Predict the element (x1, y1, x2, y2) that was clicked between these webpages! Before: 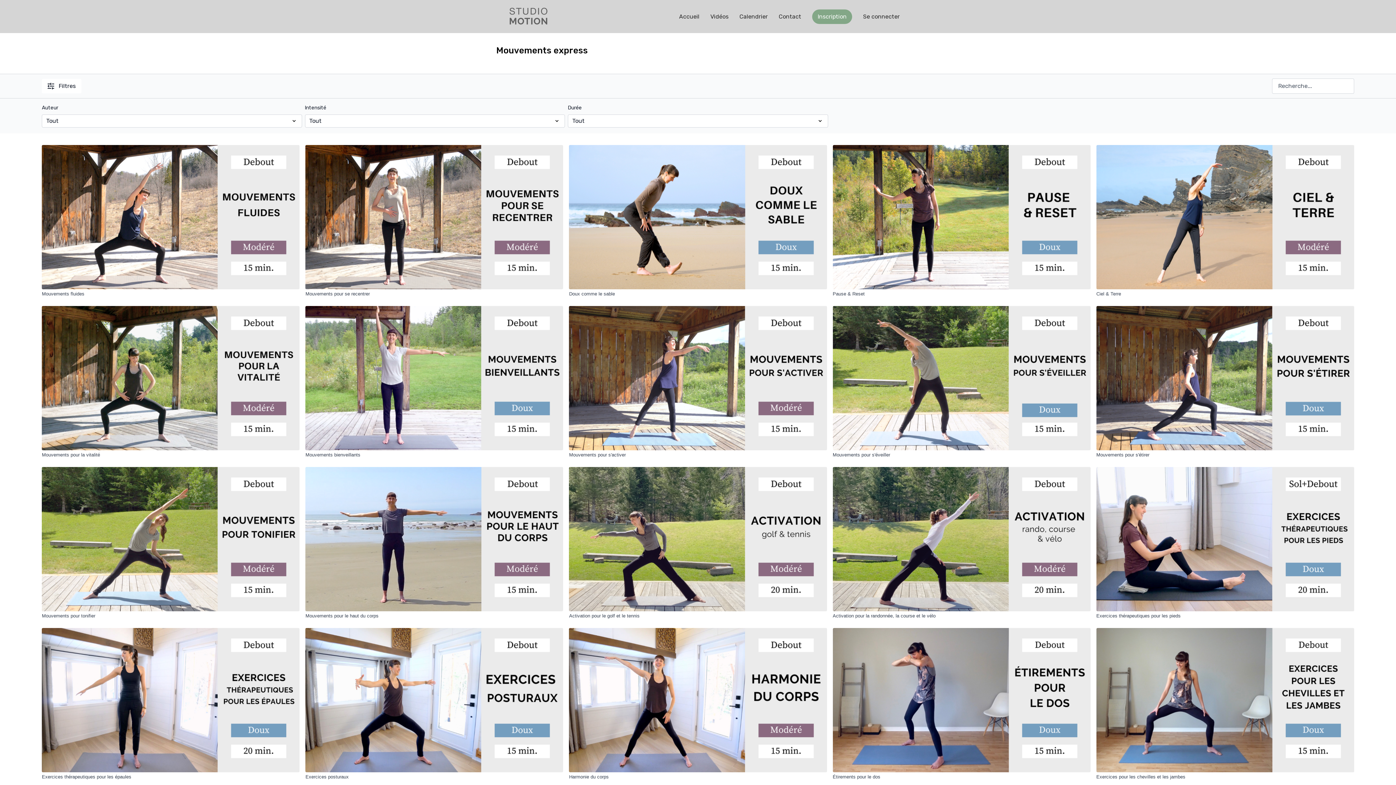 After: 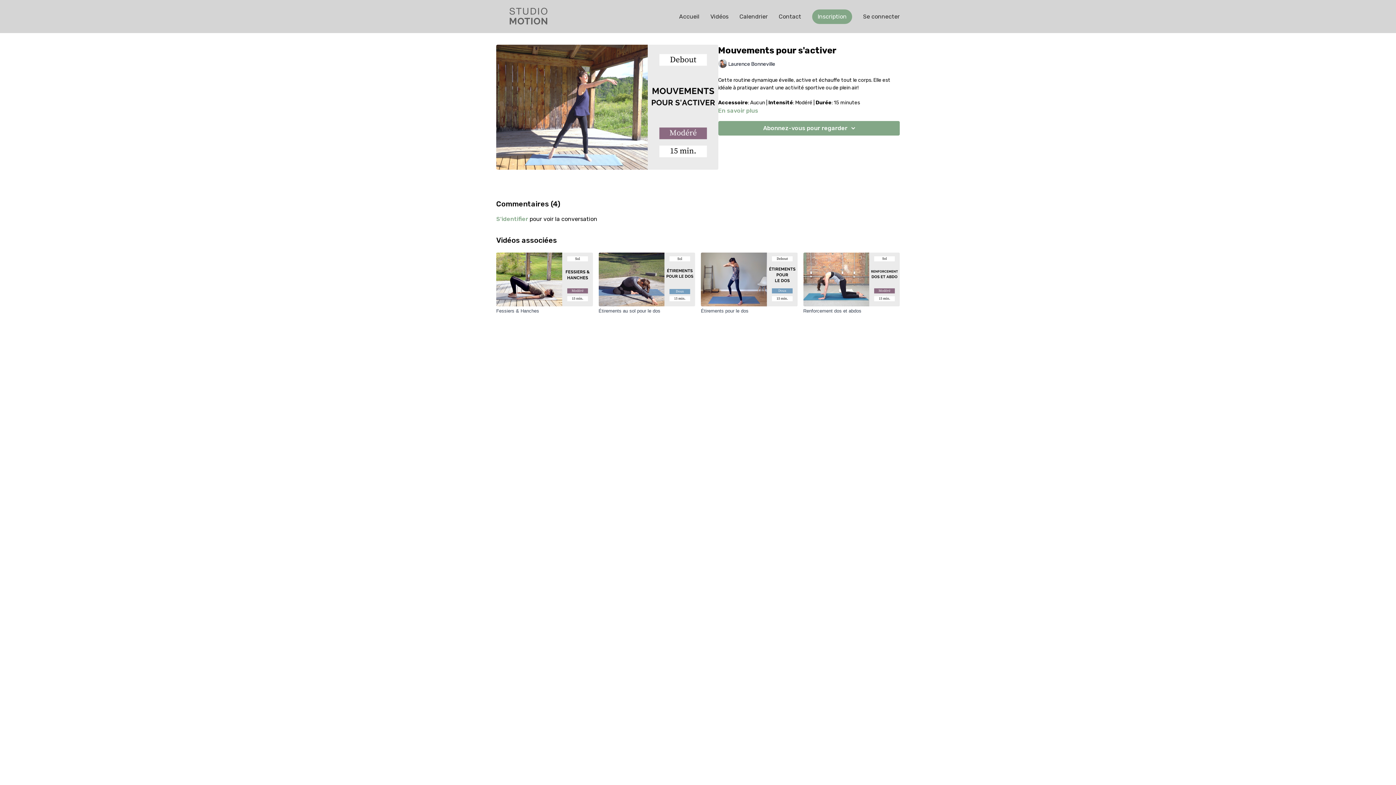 Action: bbox: (569, 306, 827, 450)